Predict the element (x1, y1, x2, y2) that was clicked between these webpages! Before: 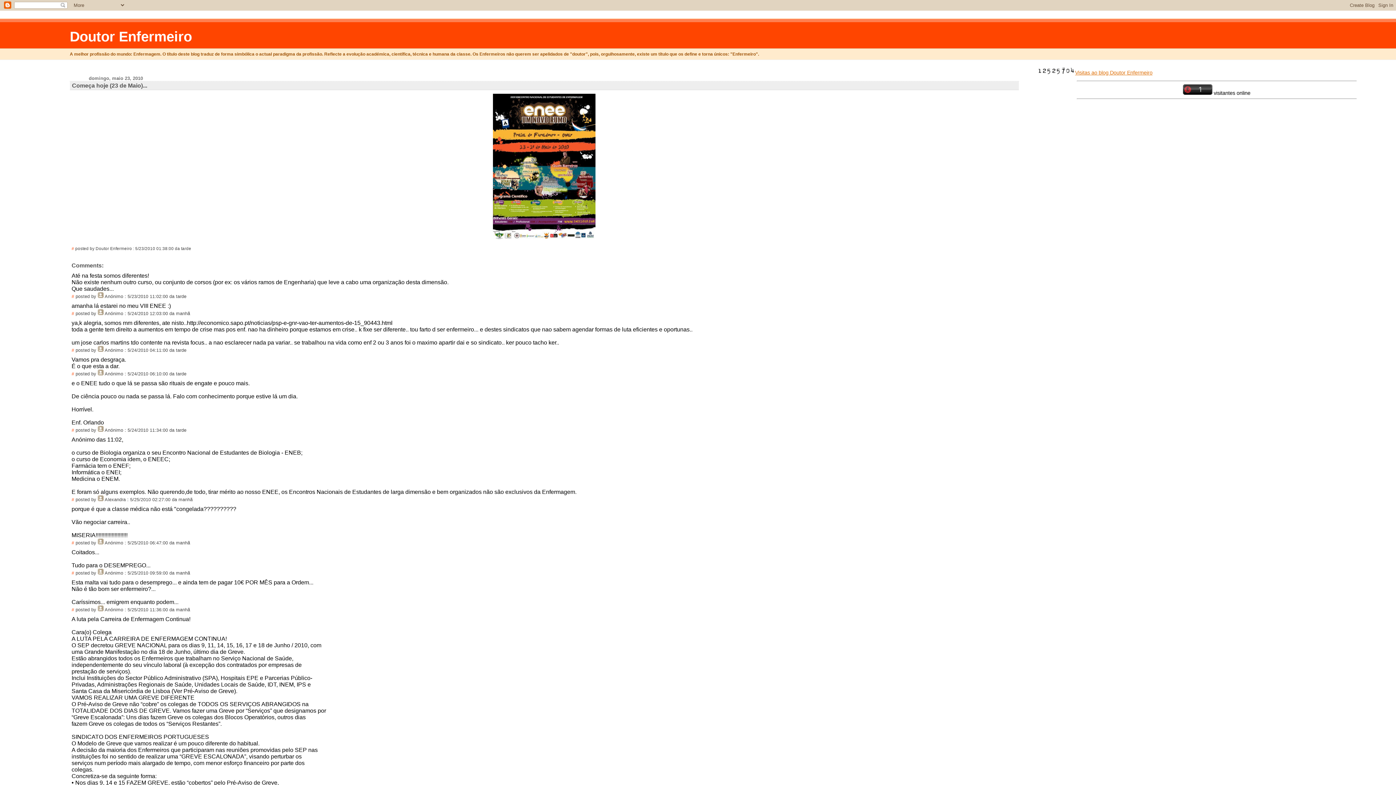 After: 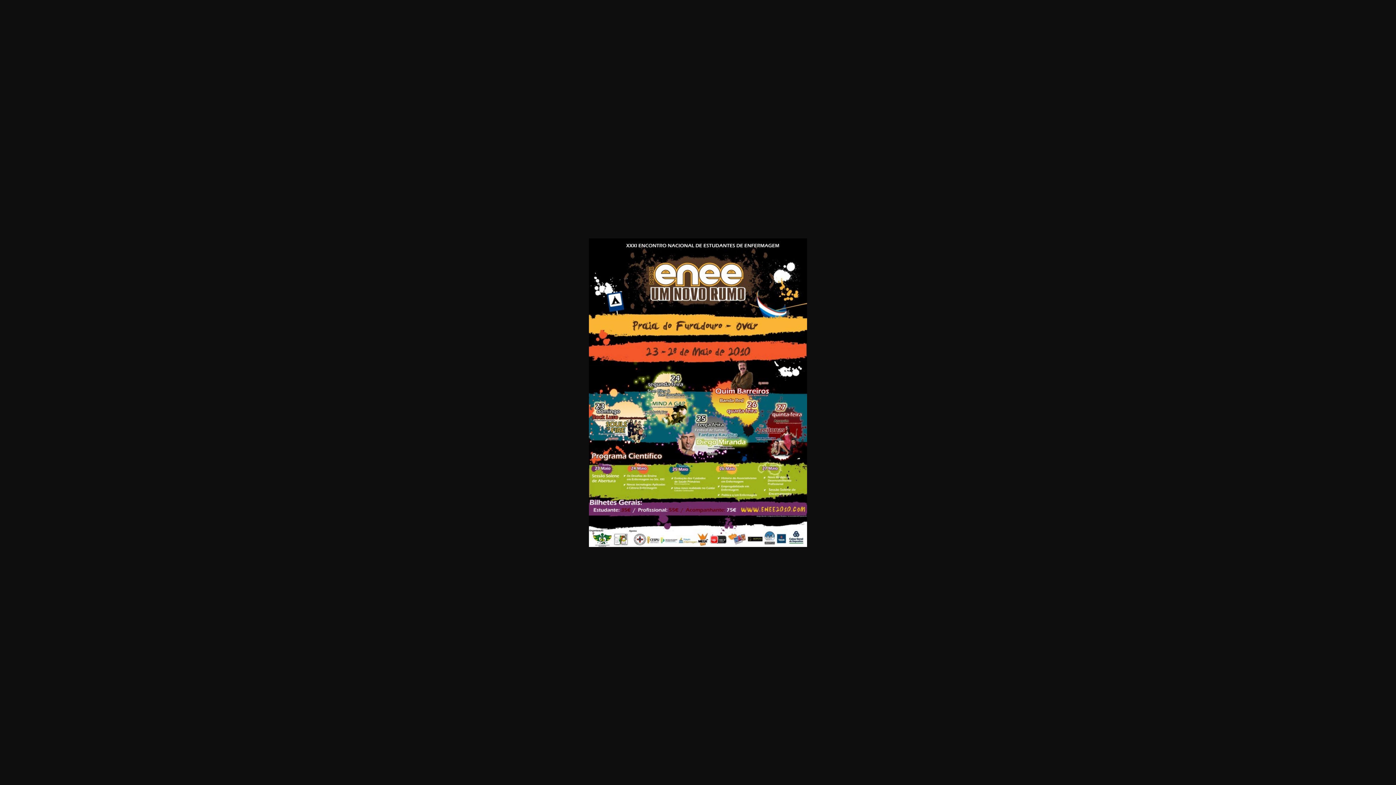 Action: bbox: (493, 234, 595, 240)